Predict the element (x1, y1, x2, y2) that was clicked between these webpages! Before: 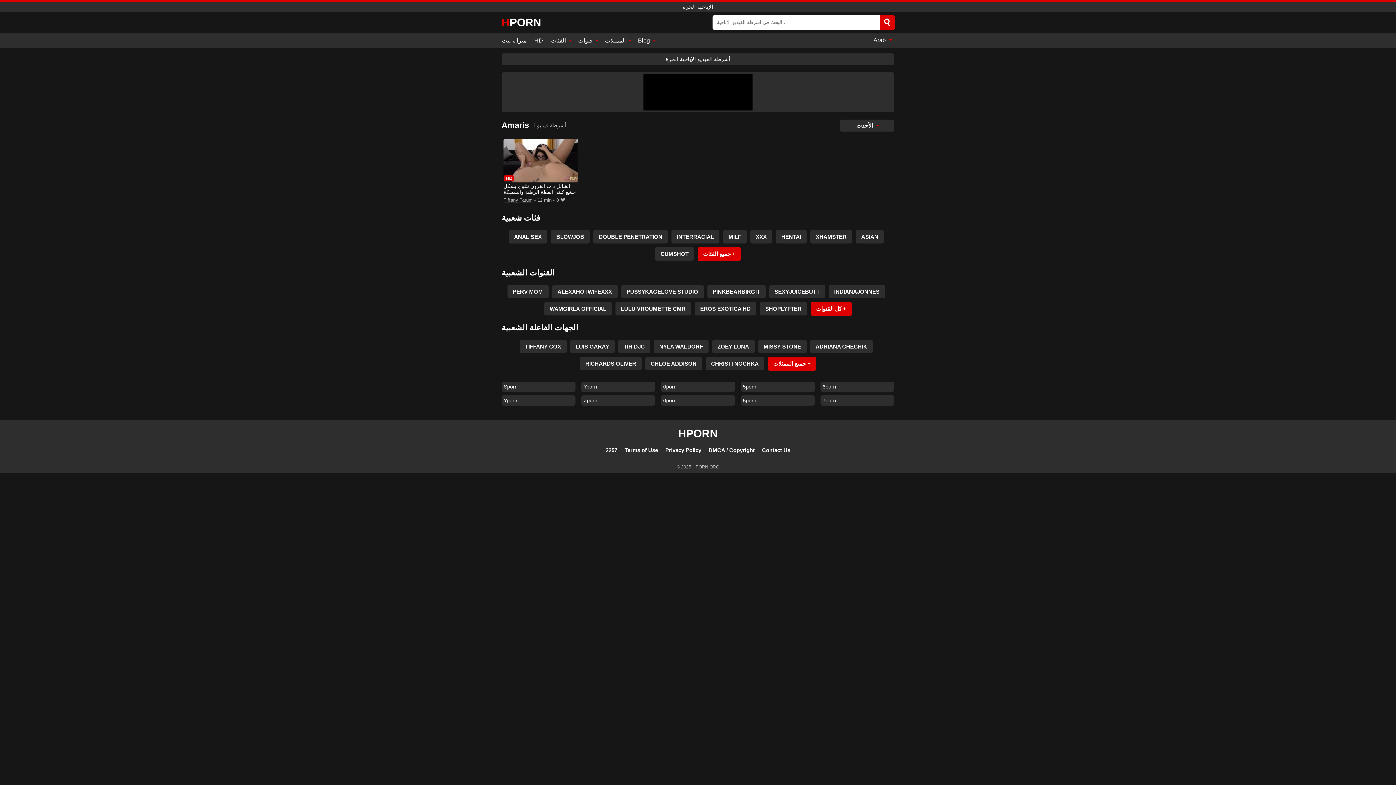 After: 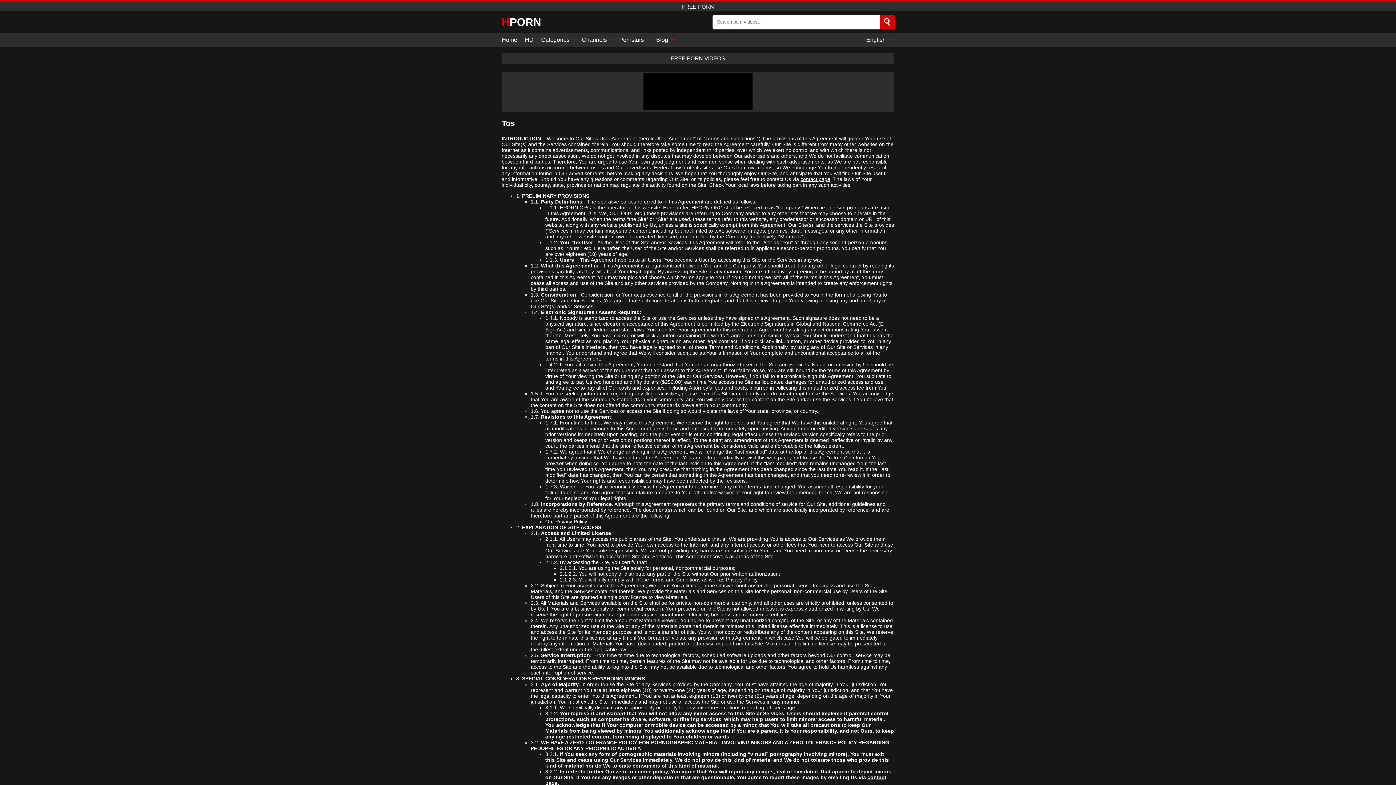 Action: label: Terms of Use bbox: (624, 447, 658, 453)